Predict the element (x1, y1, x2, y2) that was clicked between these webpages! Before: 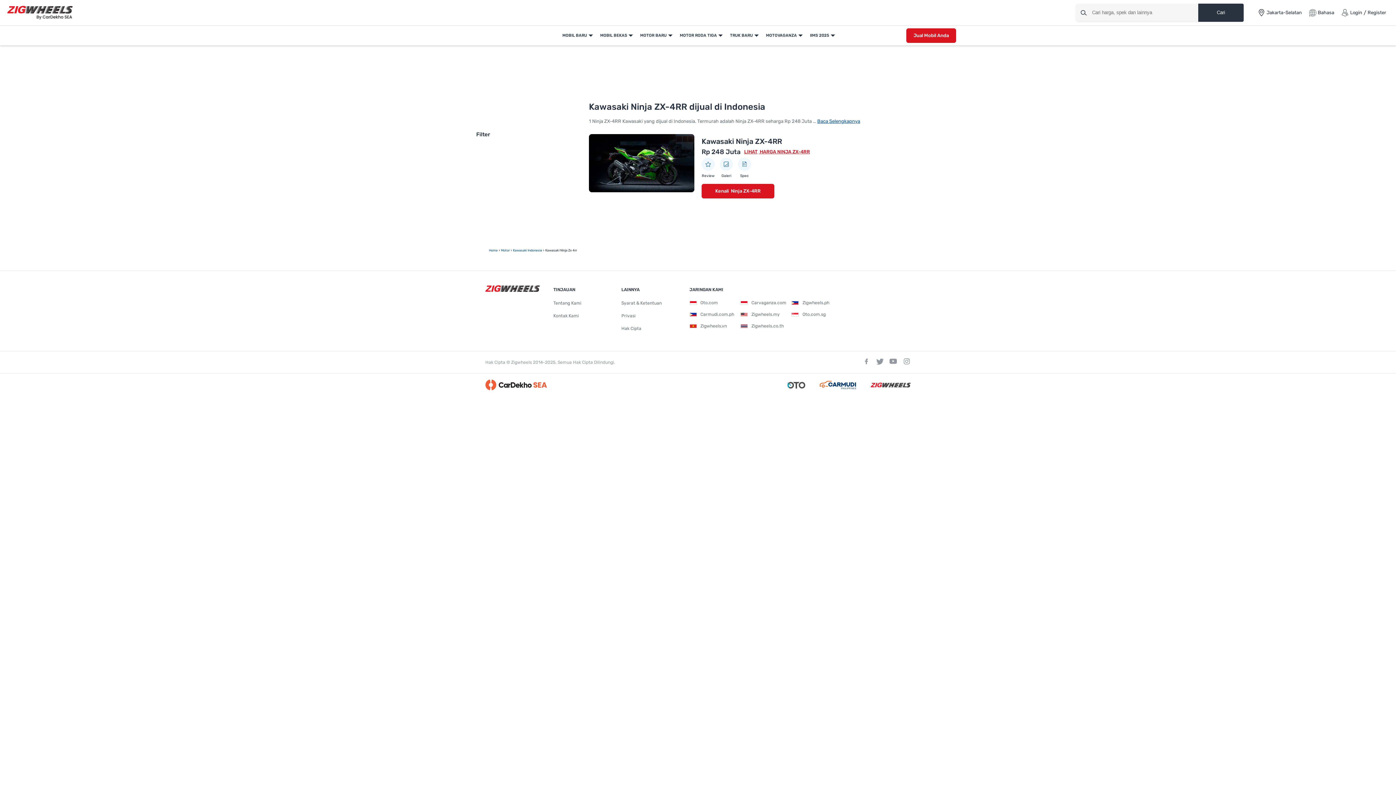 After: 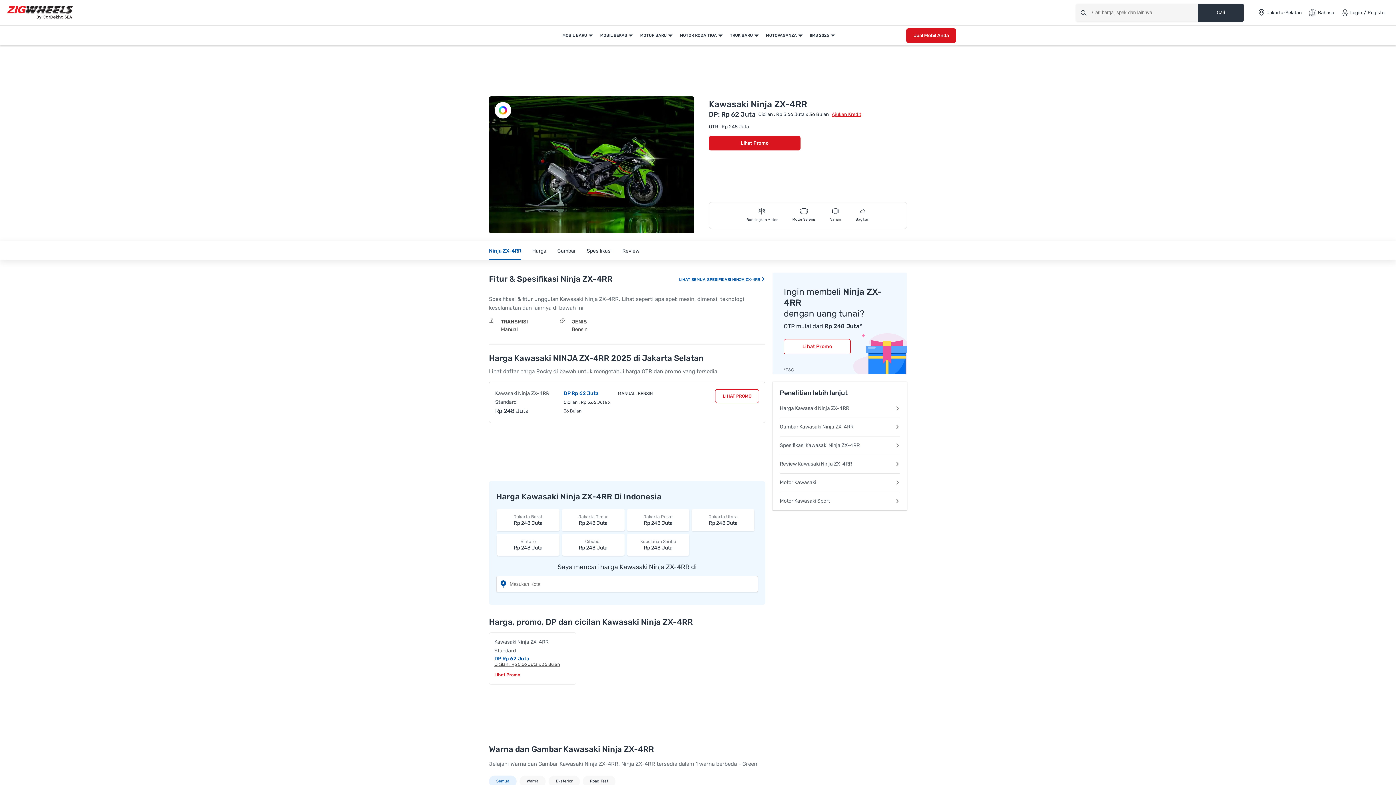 Action: bbox: (701, 184, 774, 198) label: Ninja ZX-4RR